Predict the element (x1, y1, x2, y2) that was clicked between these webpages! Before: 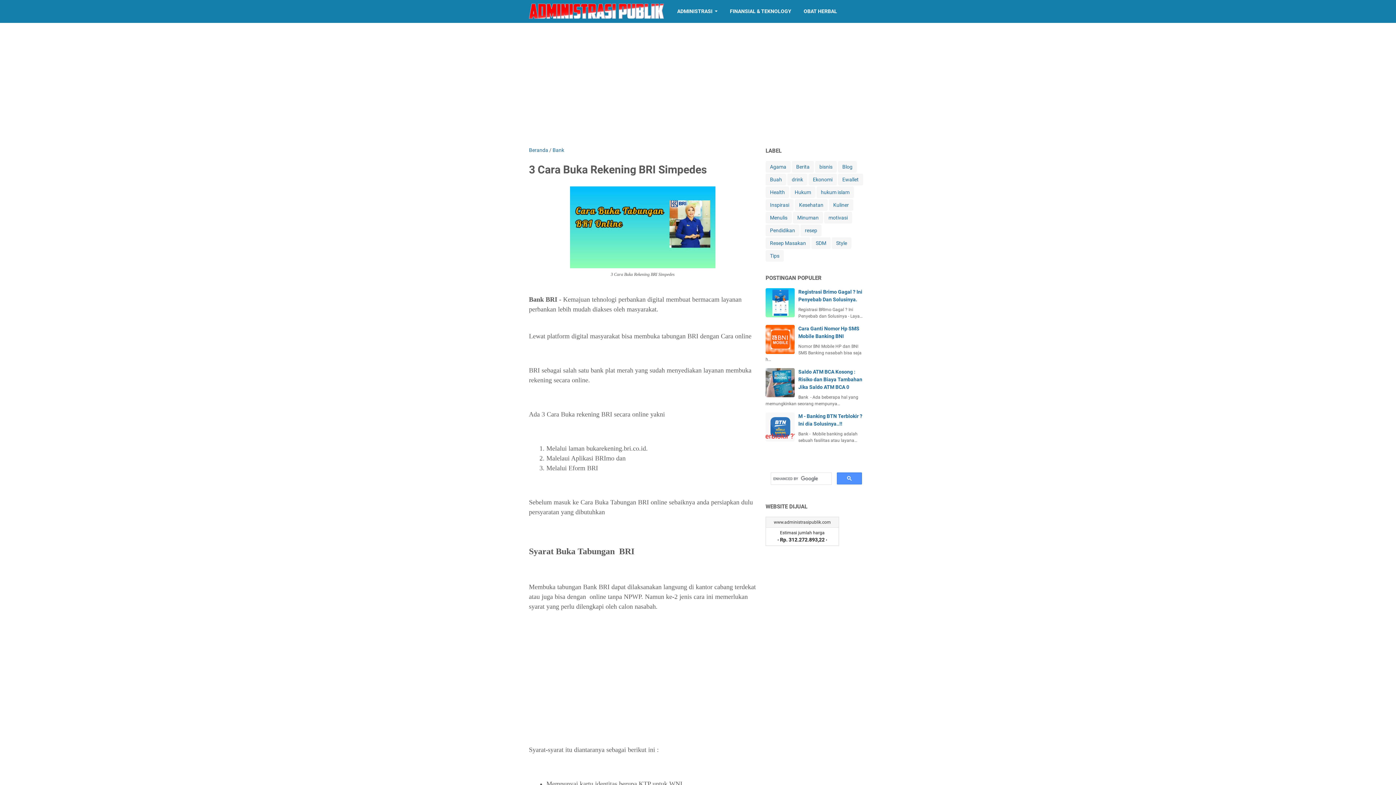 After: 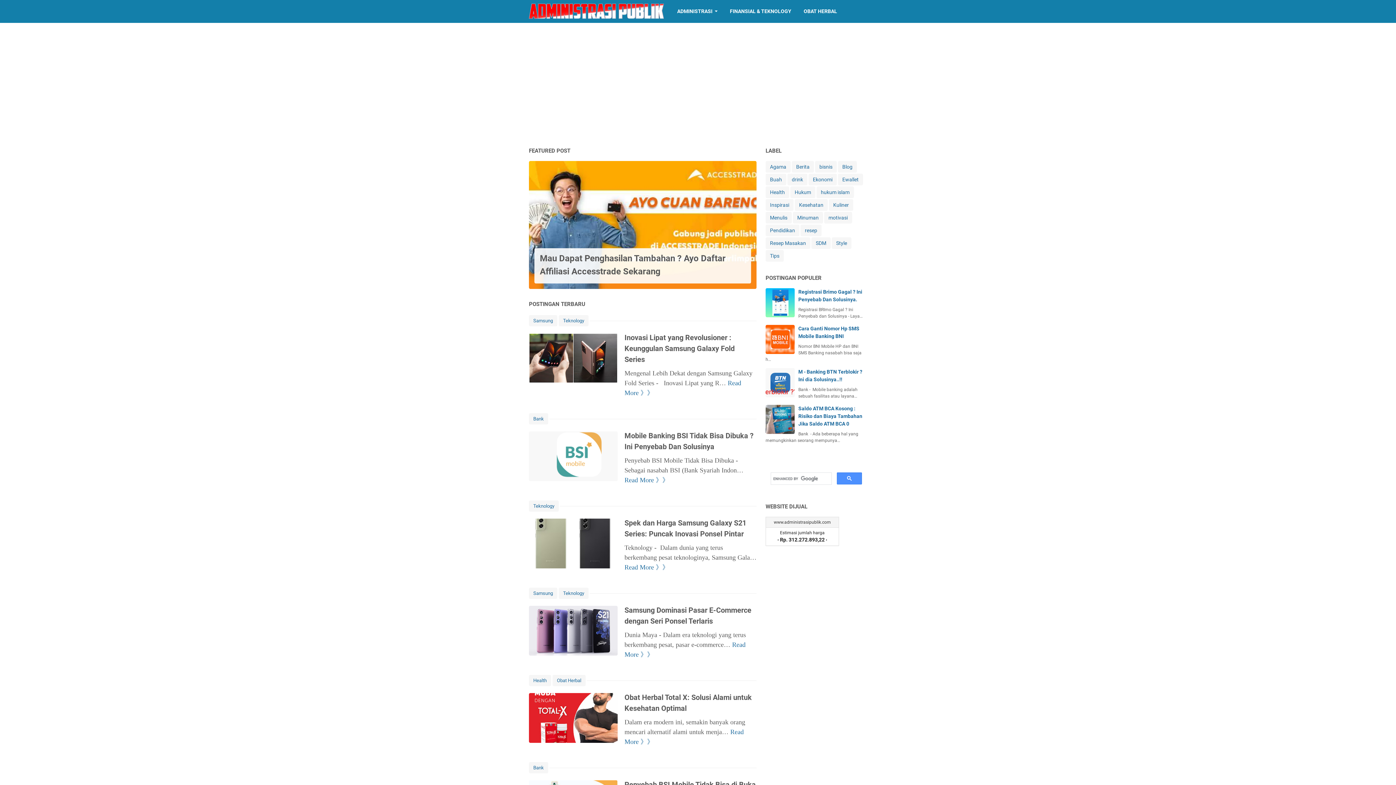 Action: label: ADMINISTRASI bbox: (671, 0, 723, 22)